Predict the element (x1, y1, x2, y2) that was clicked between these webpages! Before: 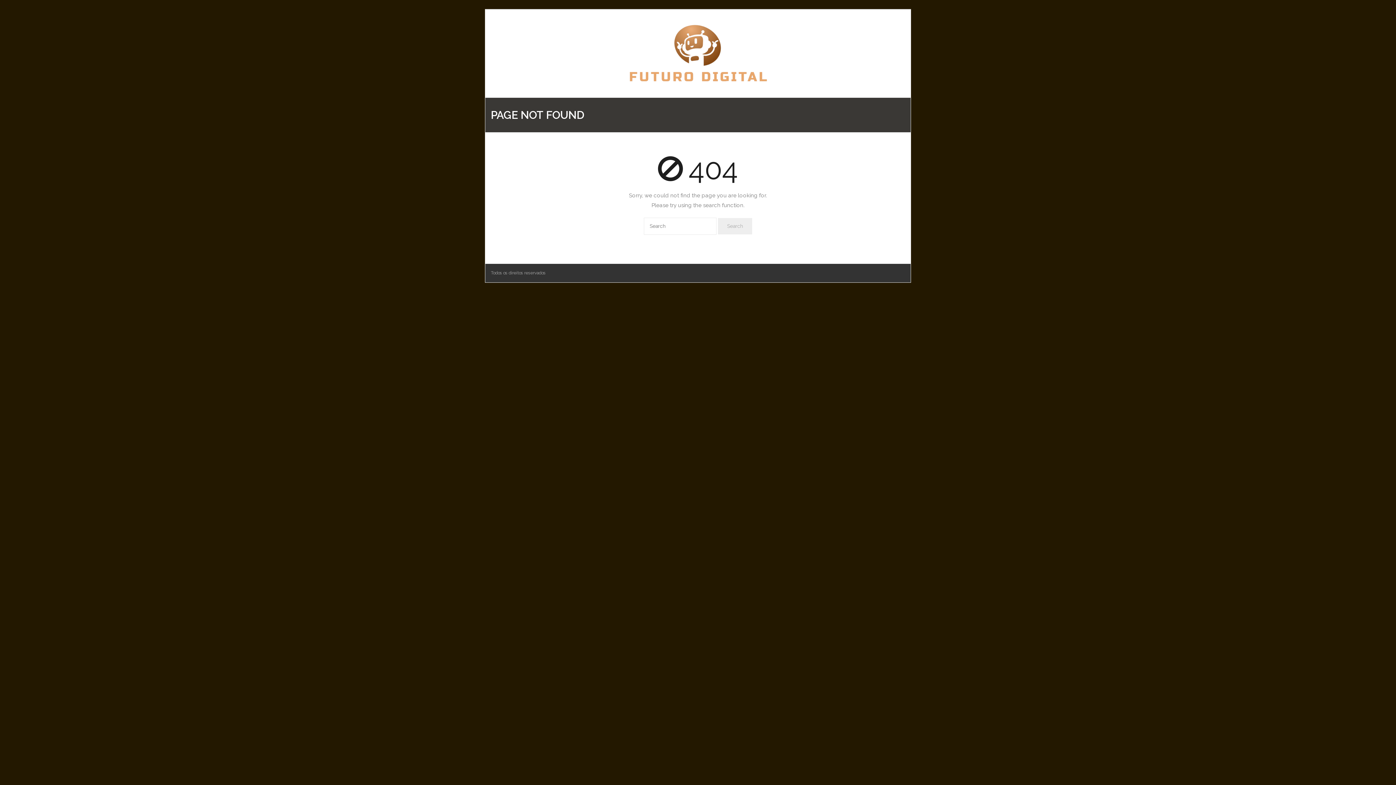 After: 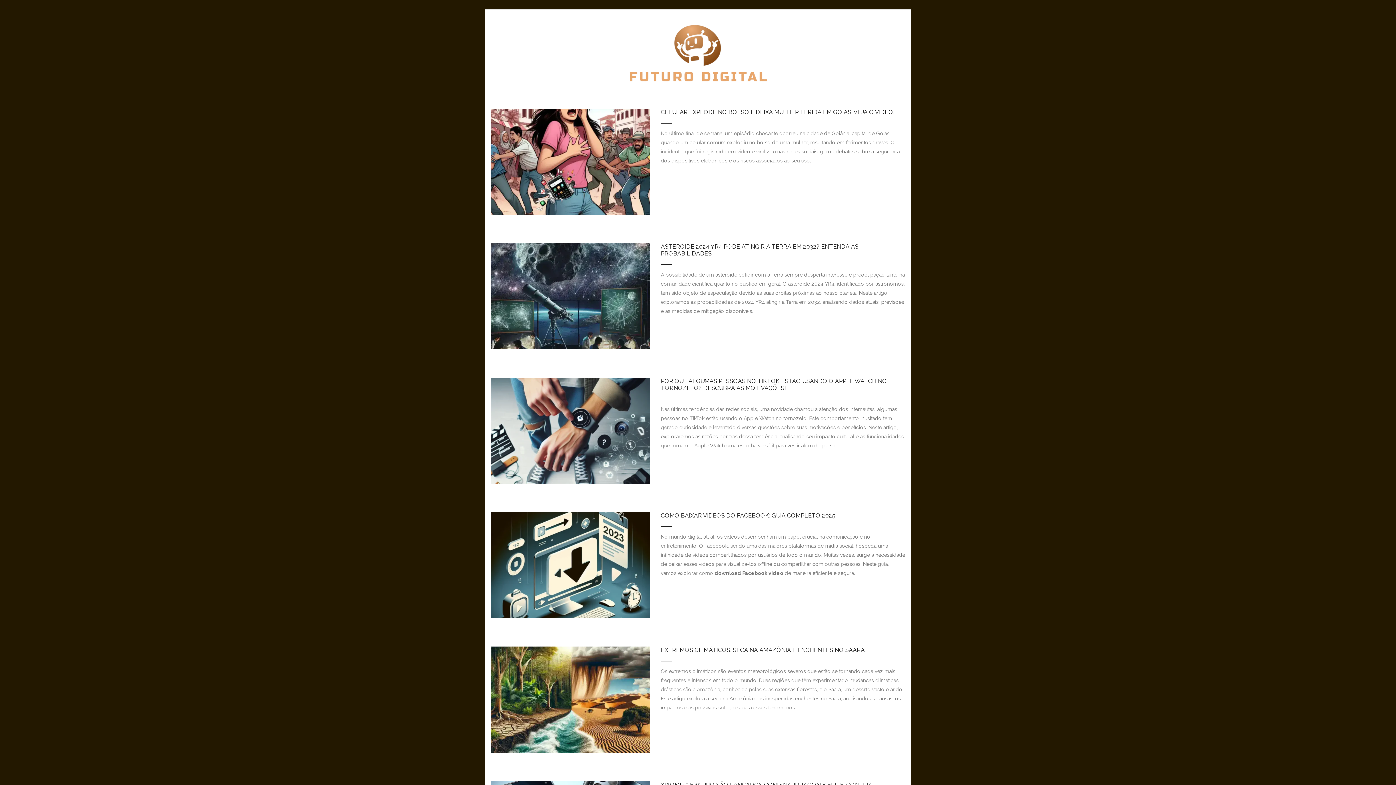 Action: bbox: (628, 24, 767, 85)